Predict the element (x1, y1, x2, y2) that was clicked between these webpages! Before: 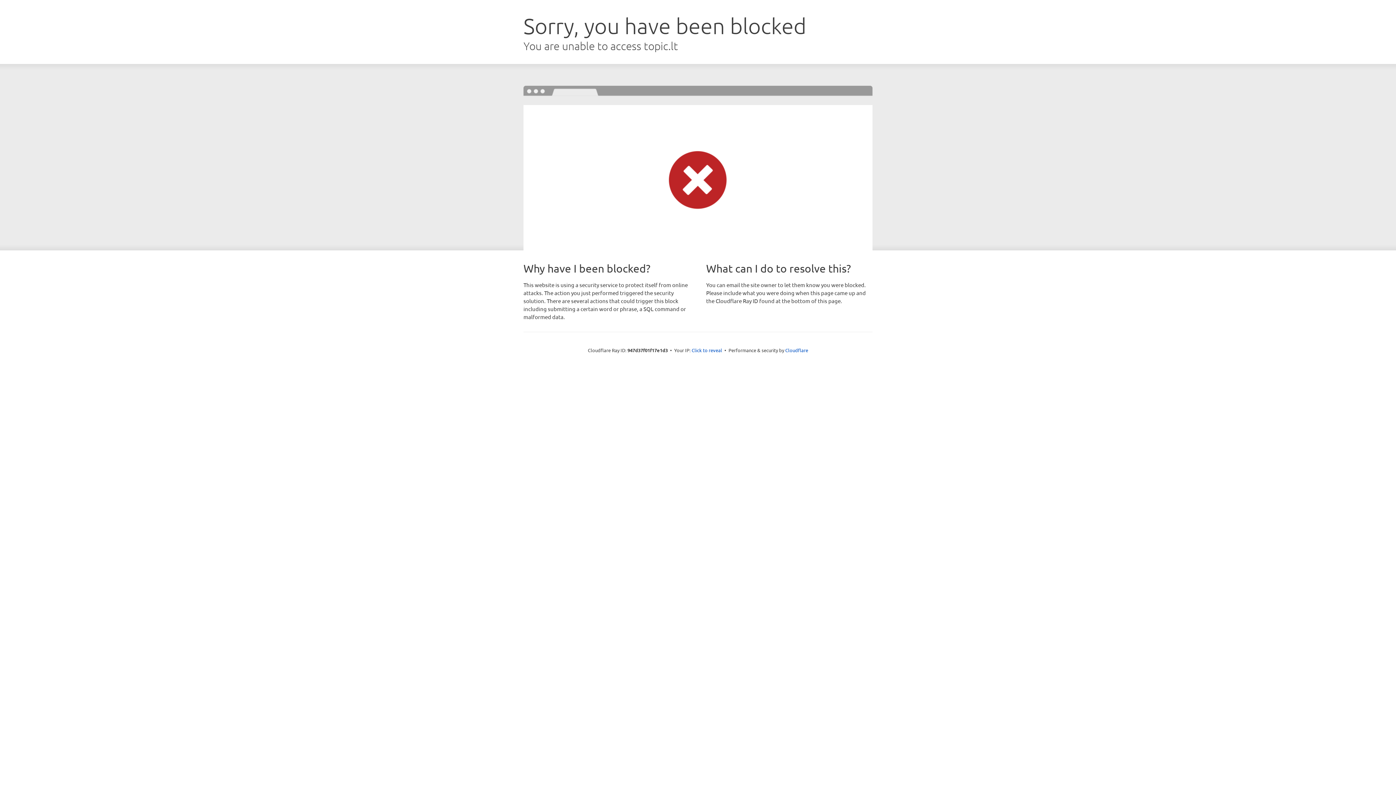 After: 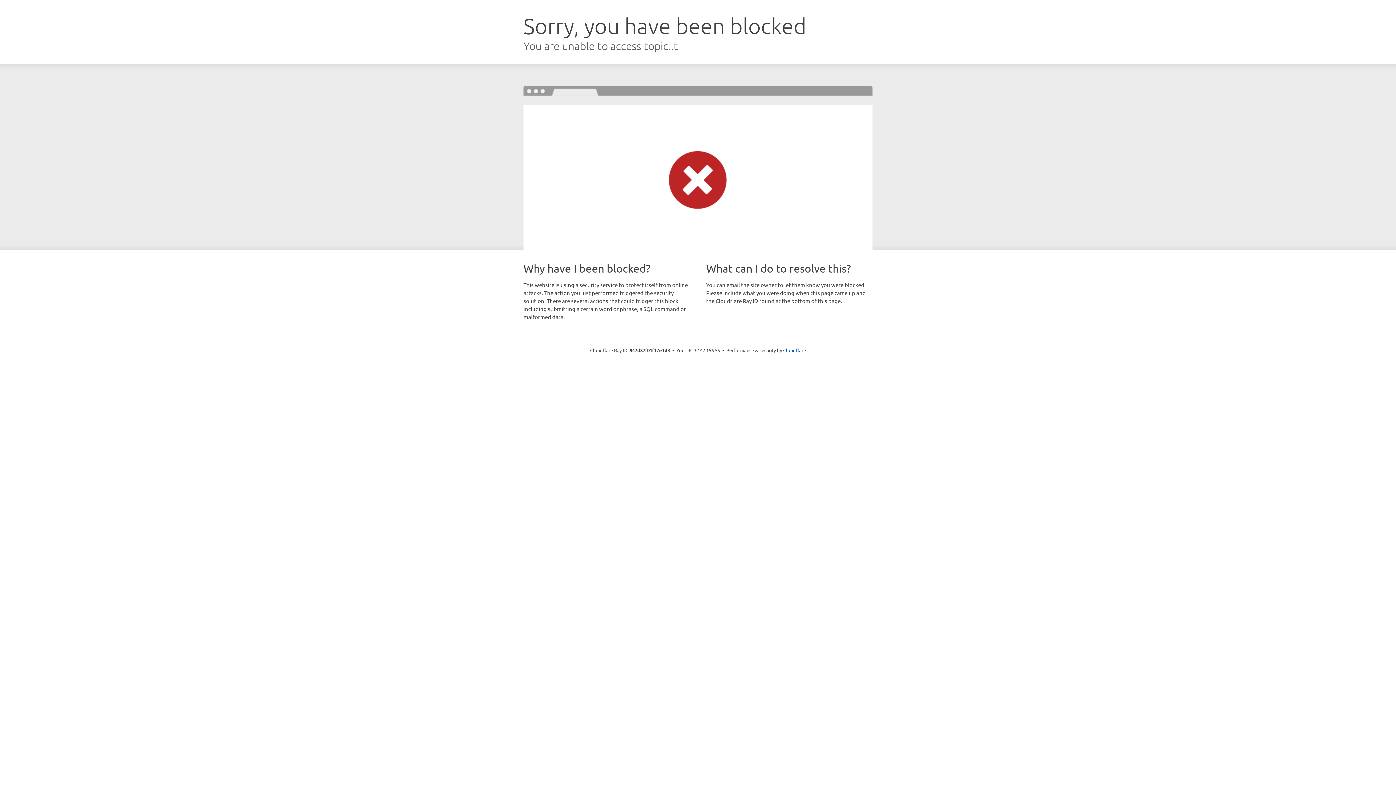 Action: bbox: (691, 346, 722, 353) label: Click to reveal